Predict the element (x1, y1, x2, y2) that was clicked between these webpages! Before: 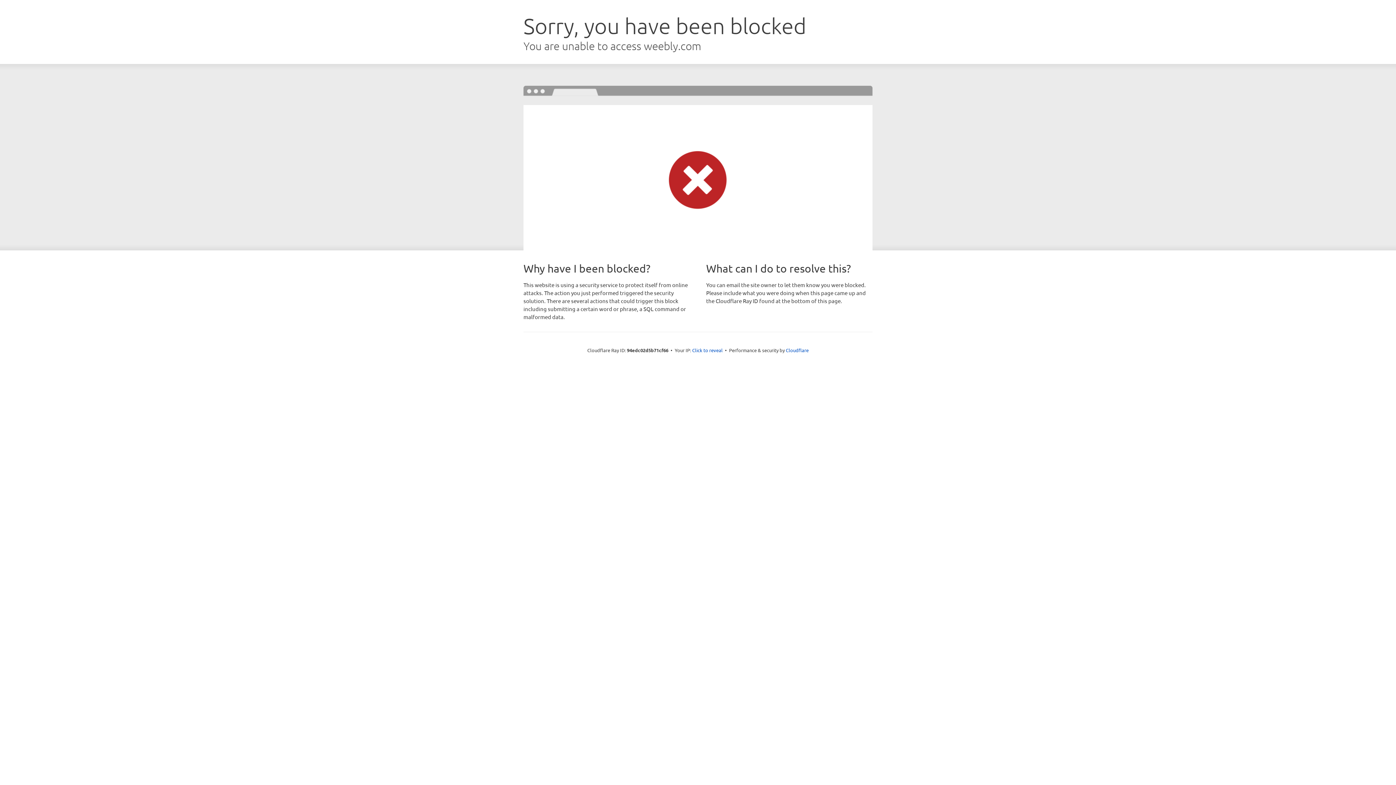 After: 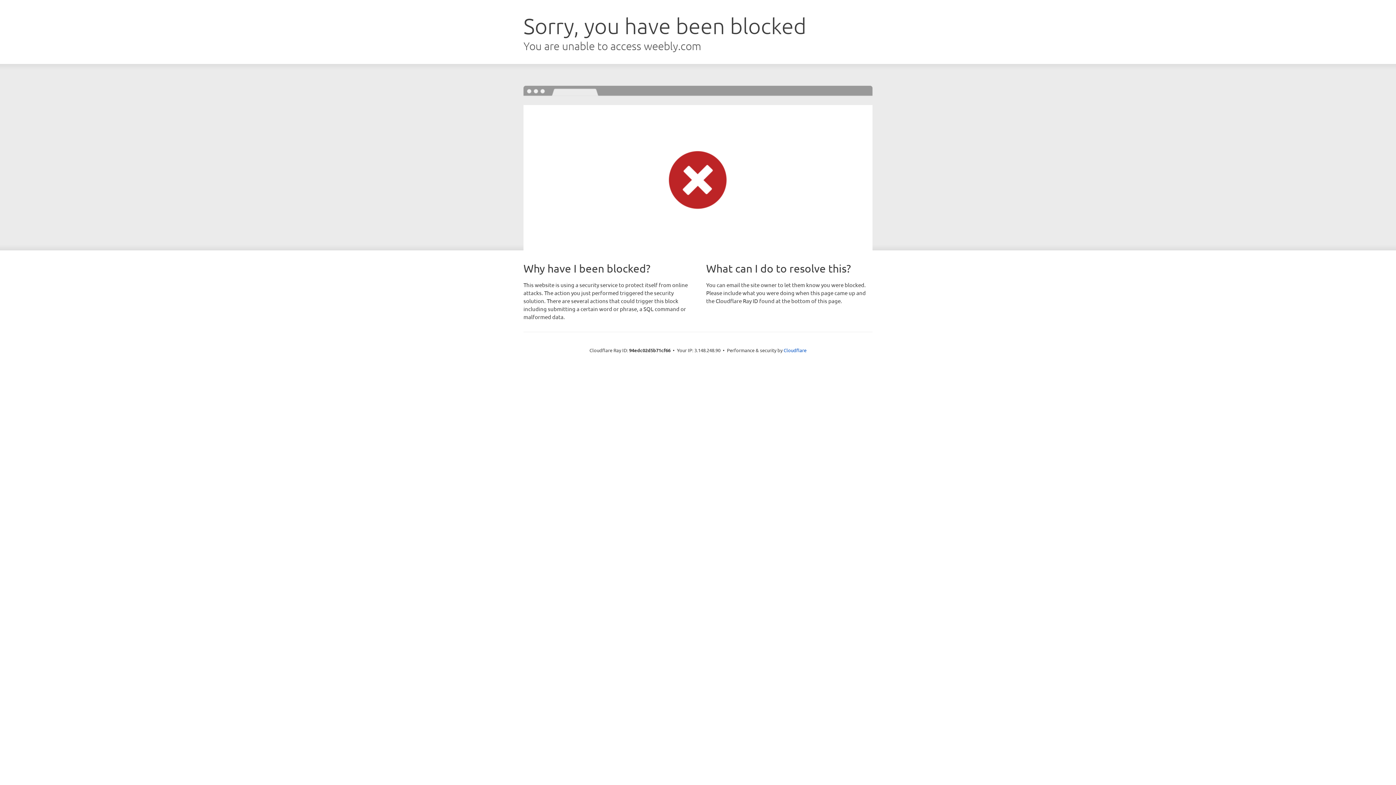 Action: label: Click to reveal bbox: (692, 346, 722, 353)